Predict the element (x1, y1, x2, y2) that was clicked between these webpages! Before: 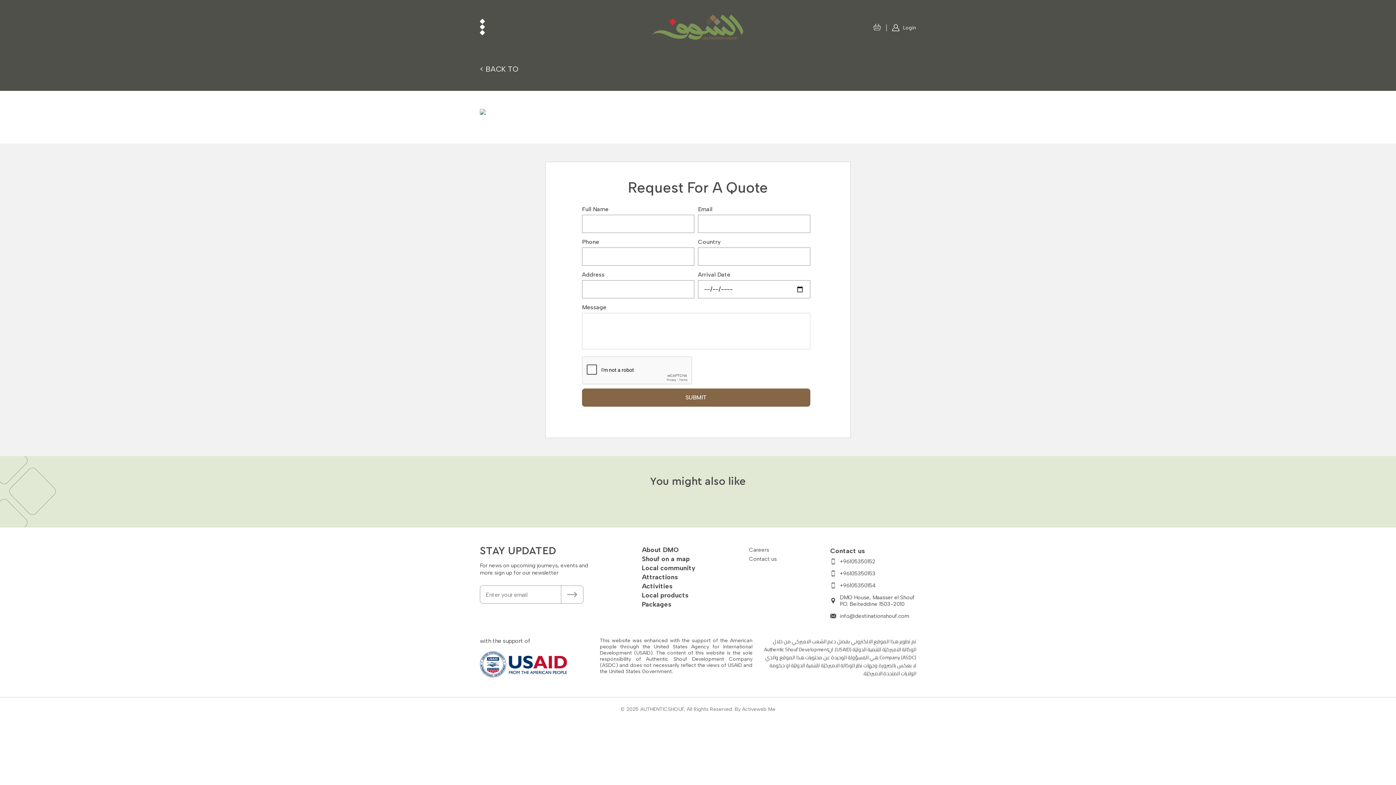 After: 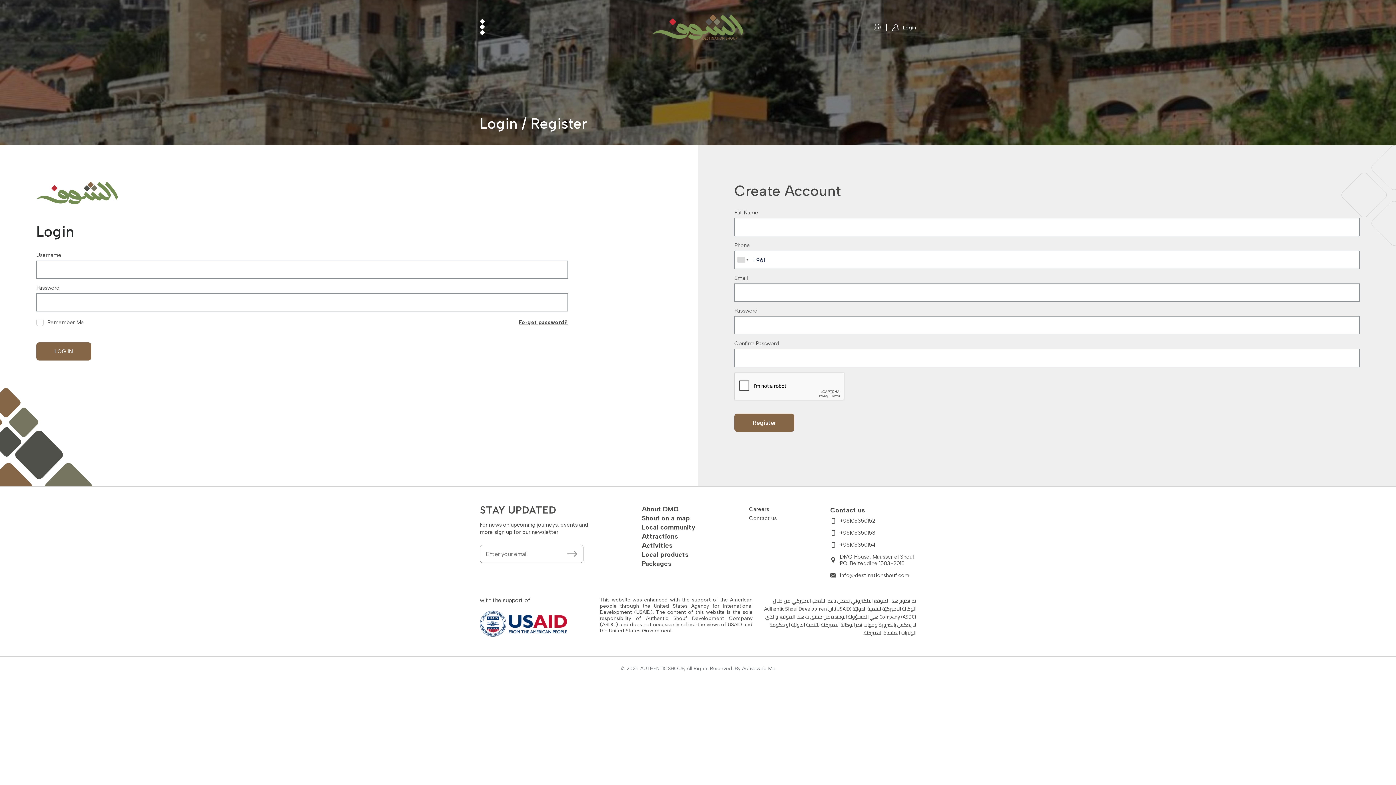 Action: bbox: (892, 24, 916, 31) label: Login